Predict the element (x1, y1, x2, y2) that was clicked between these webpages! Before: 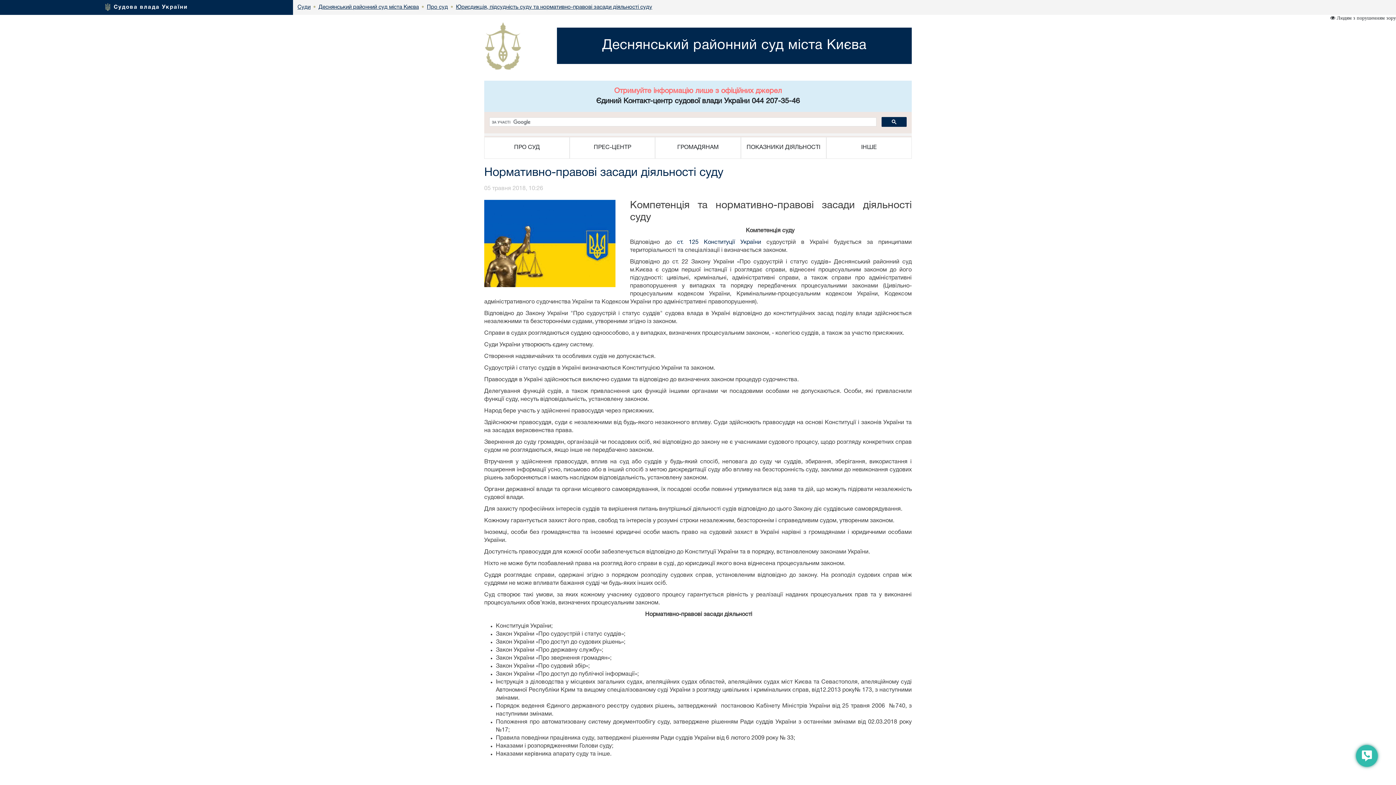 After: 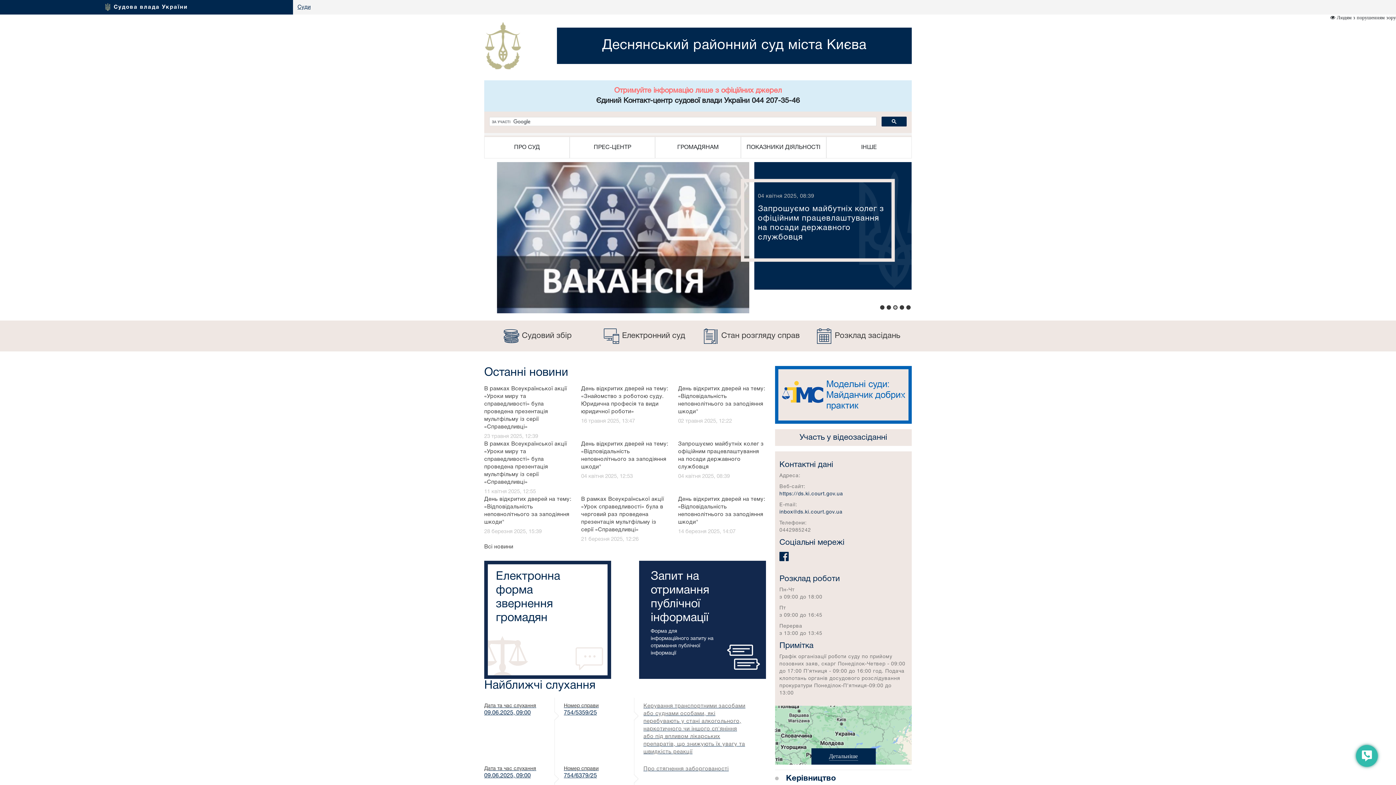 Action: bbox: (484, 43, 522, 48)